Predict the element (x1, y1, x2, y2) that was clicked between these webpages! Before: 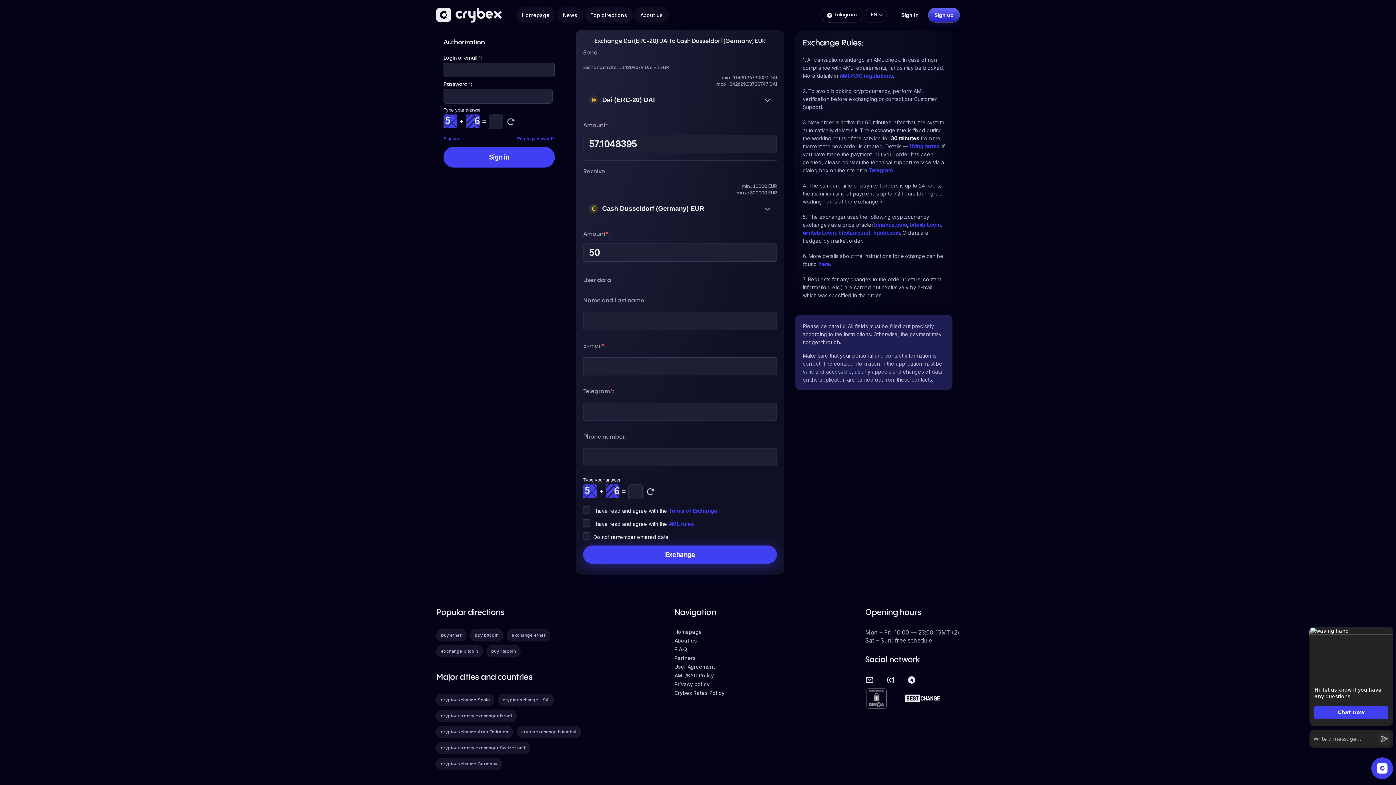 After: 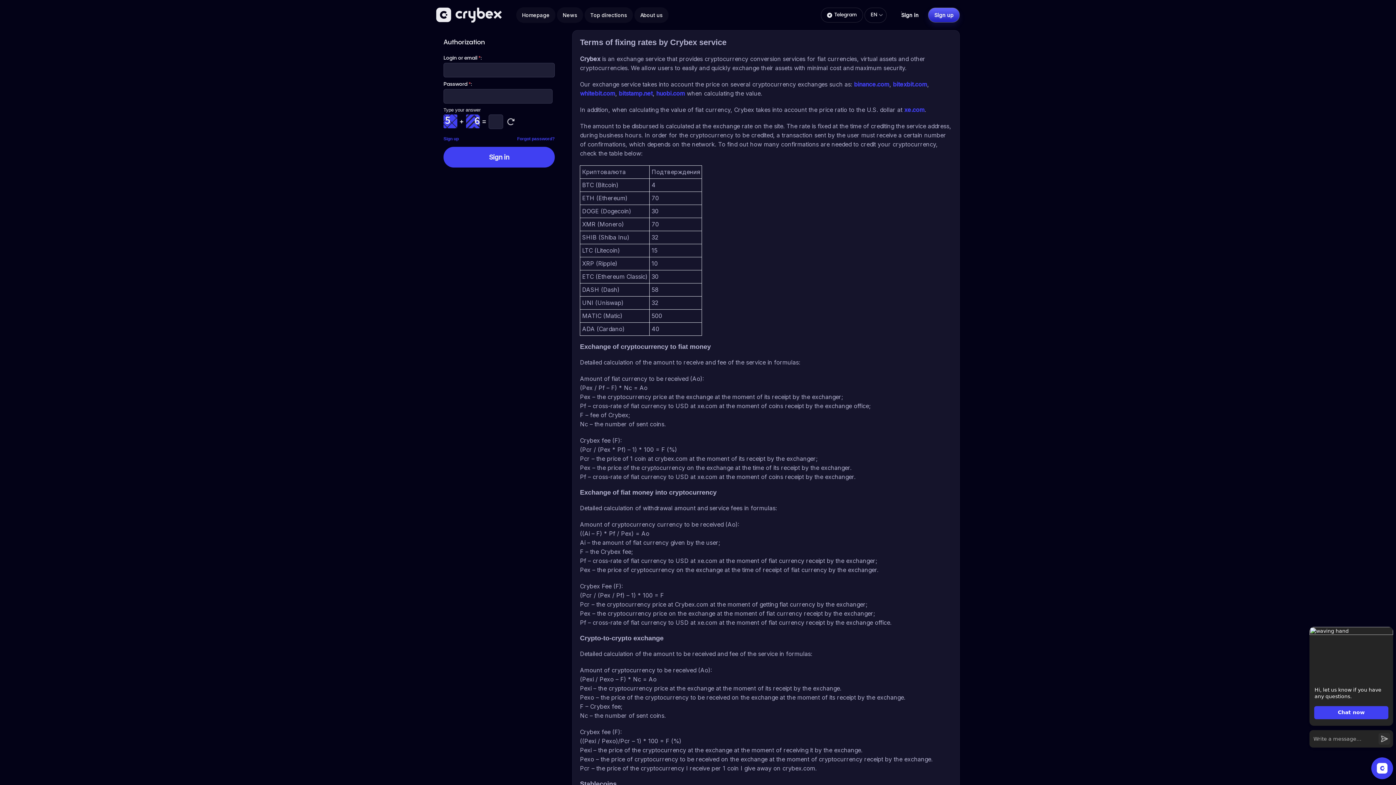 Action: label: Crybex Rates Policy bbox: (674, 690, 724, 696)